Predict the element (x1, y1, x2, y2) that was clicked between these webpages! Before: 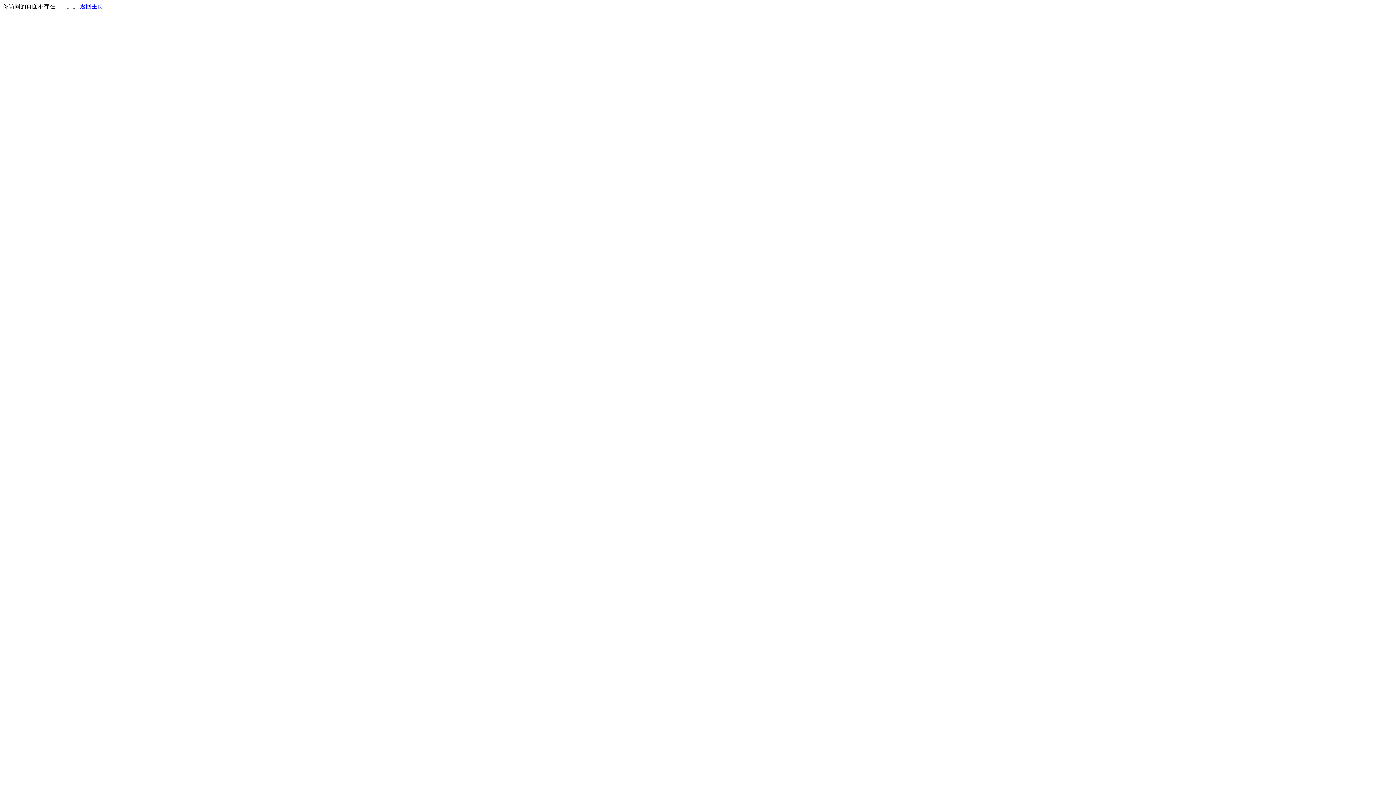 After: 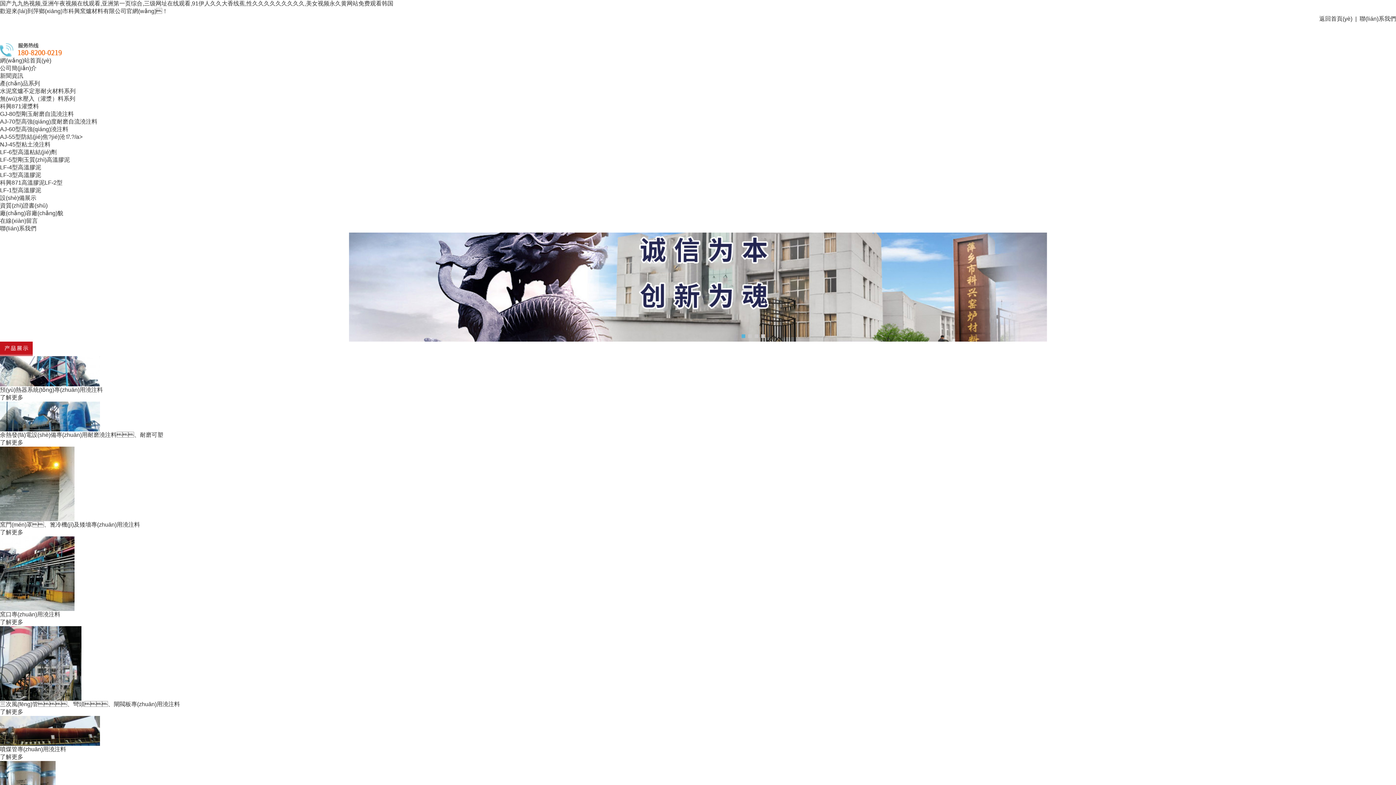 Action: bbox: (80, 3, 103, 9) label: 返回主页